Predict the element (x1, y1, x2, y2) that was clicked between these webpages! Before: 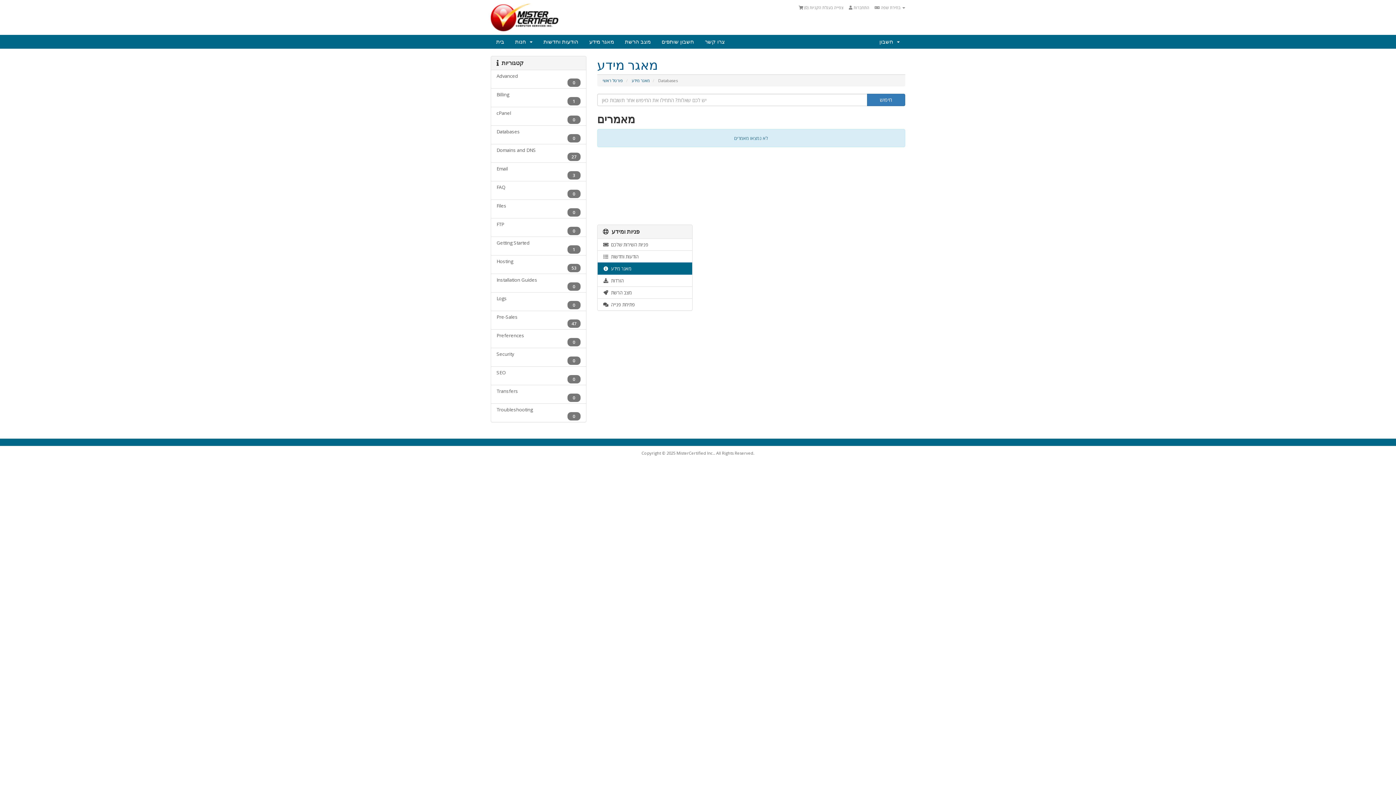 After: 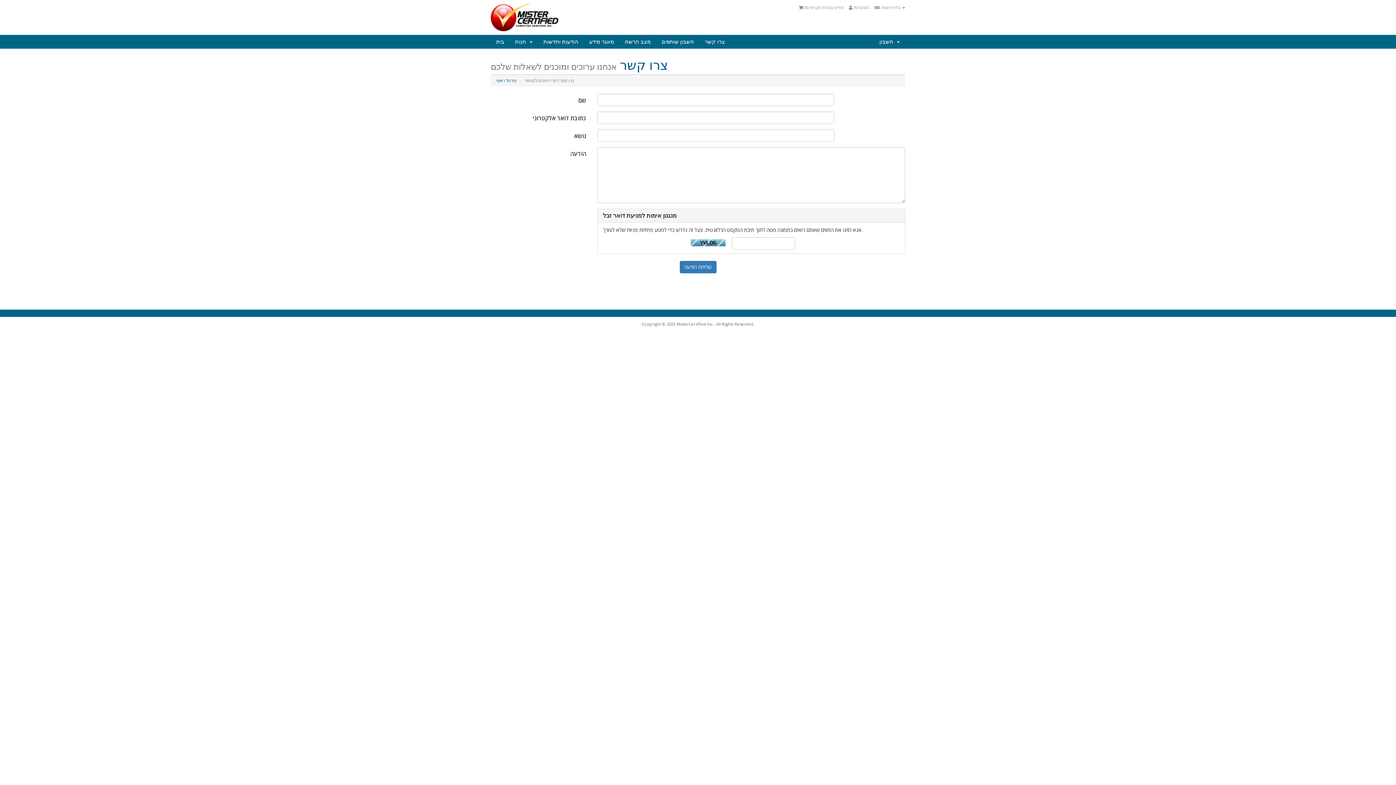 Action: bbox: (699, 34, 730, 48) label: צרו קשר